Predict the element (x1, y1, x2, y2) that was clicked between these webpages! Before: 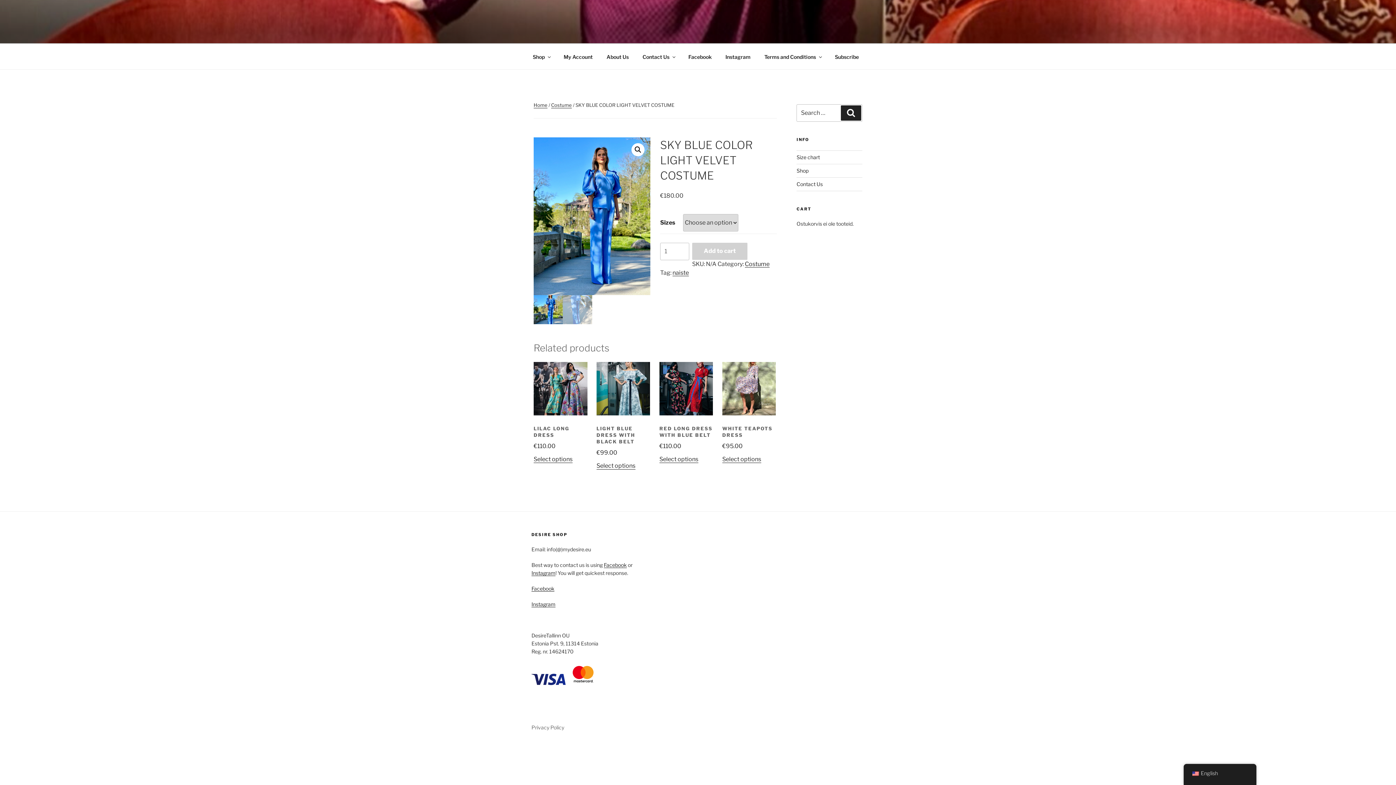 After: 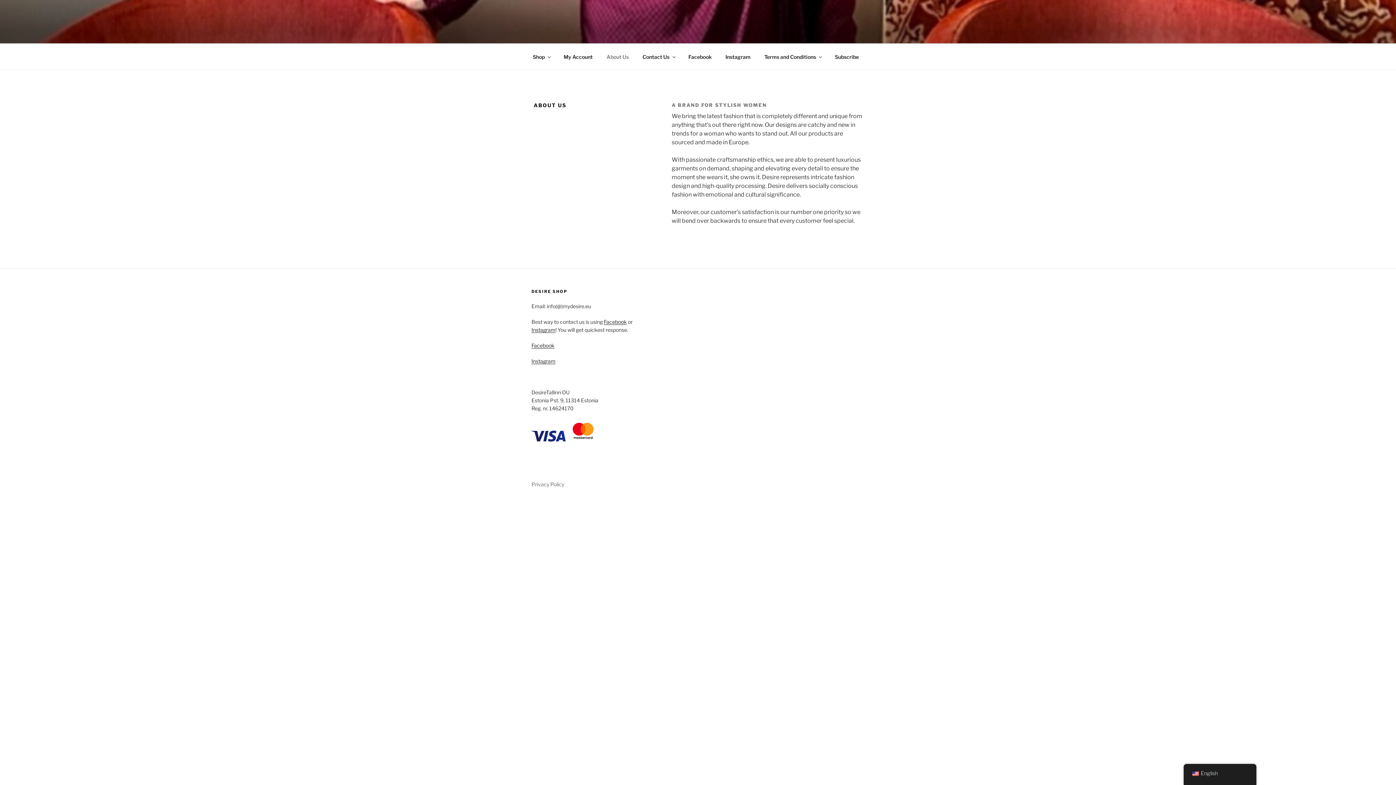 Action: bbox: (600, 47, 635, 65) label: About Us